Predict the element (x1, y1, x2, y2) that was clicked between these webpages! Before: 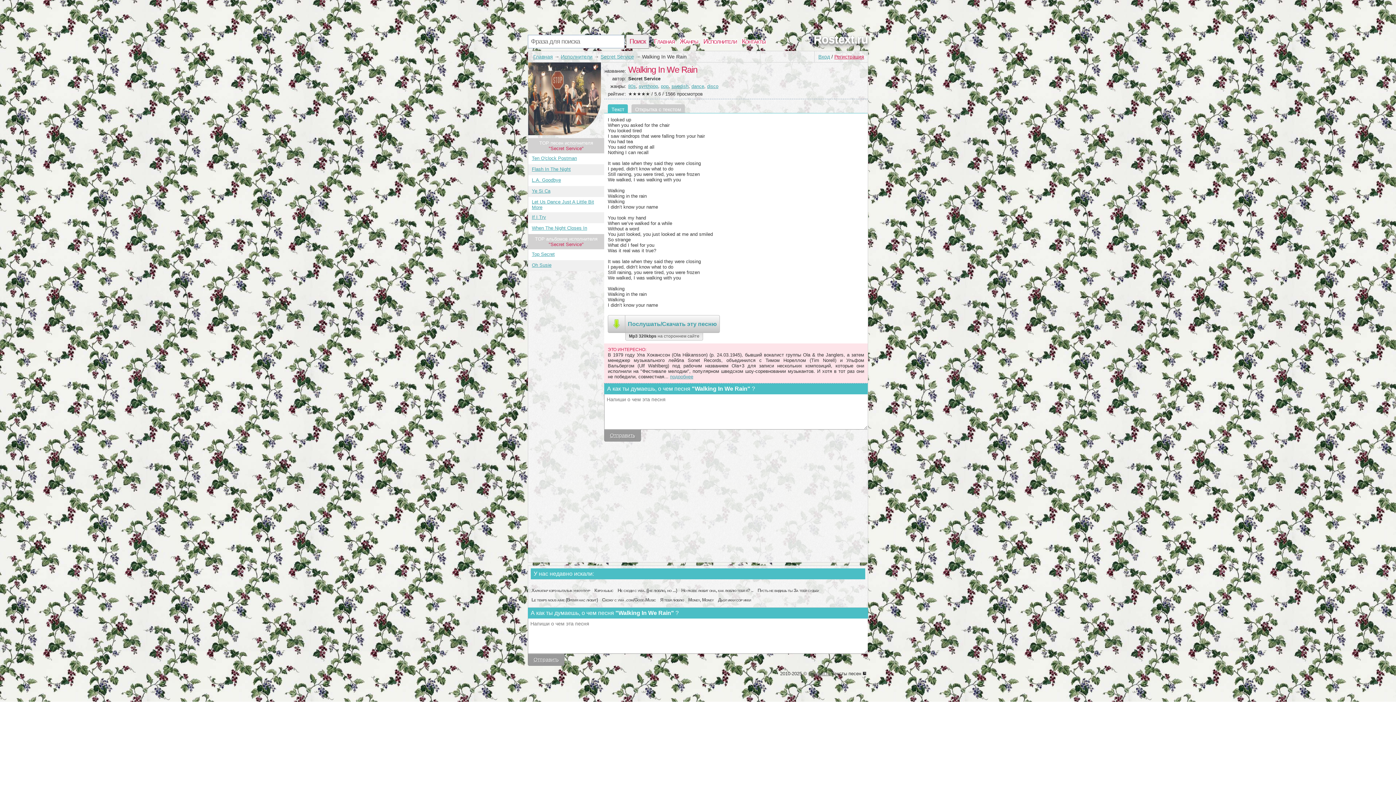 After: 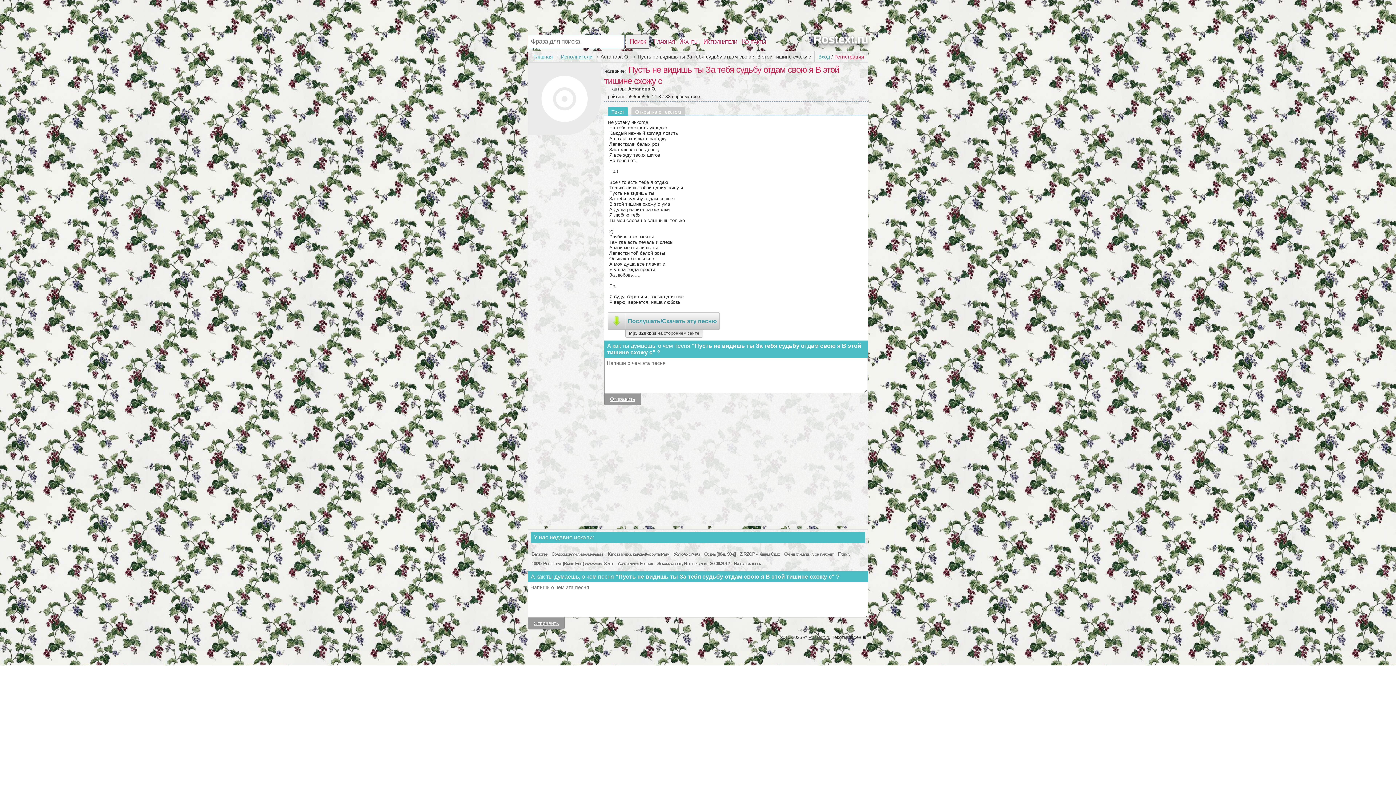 Action: bbox: (757, 588, 820, 593) label: Пусть не видишь ты За тебя судьбу